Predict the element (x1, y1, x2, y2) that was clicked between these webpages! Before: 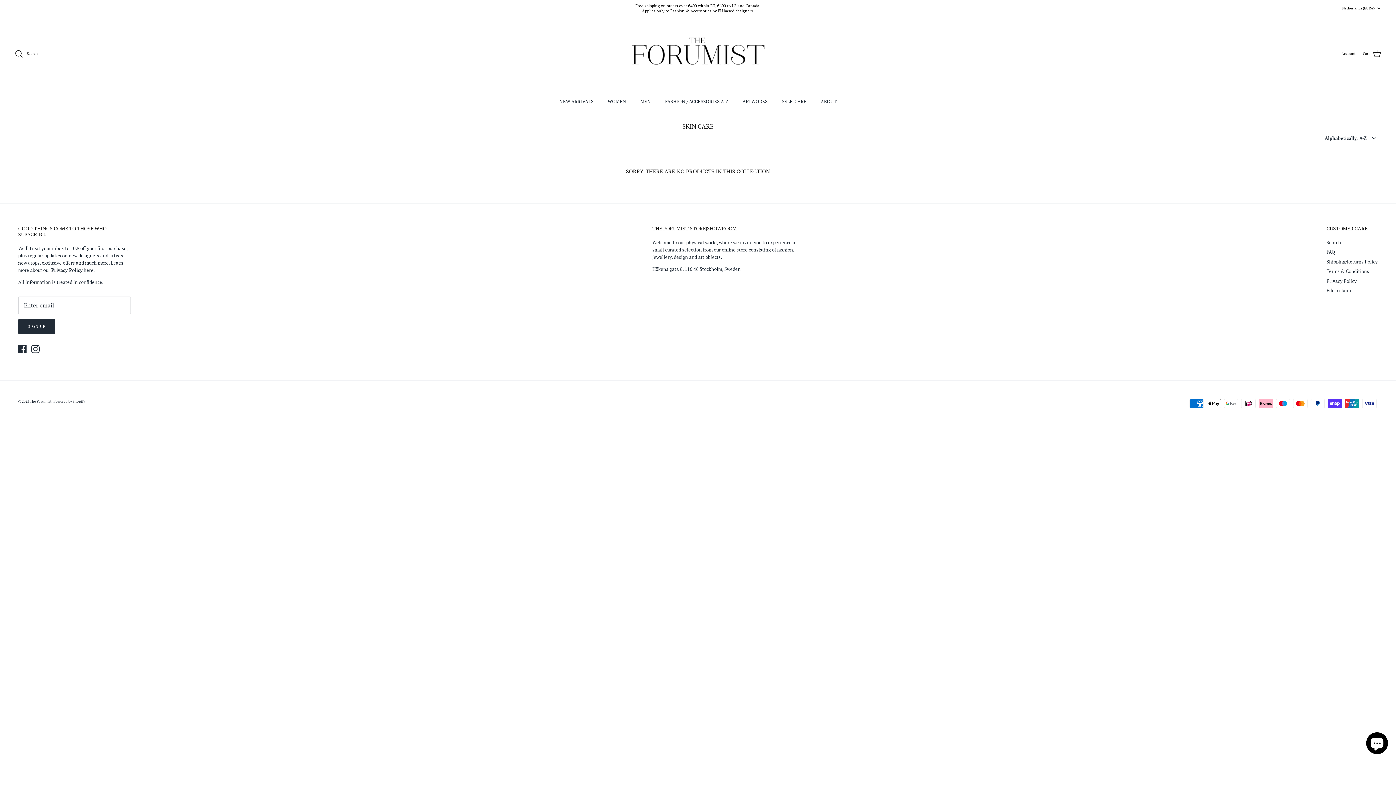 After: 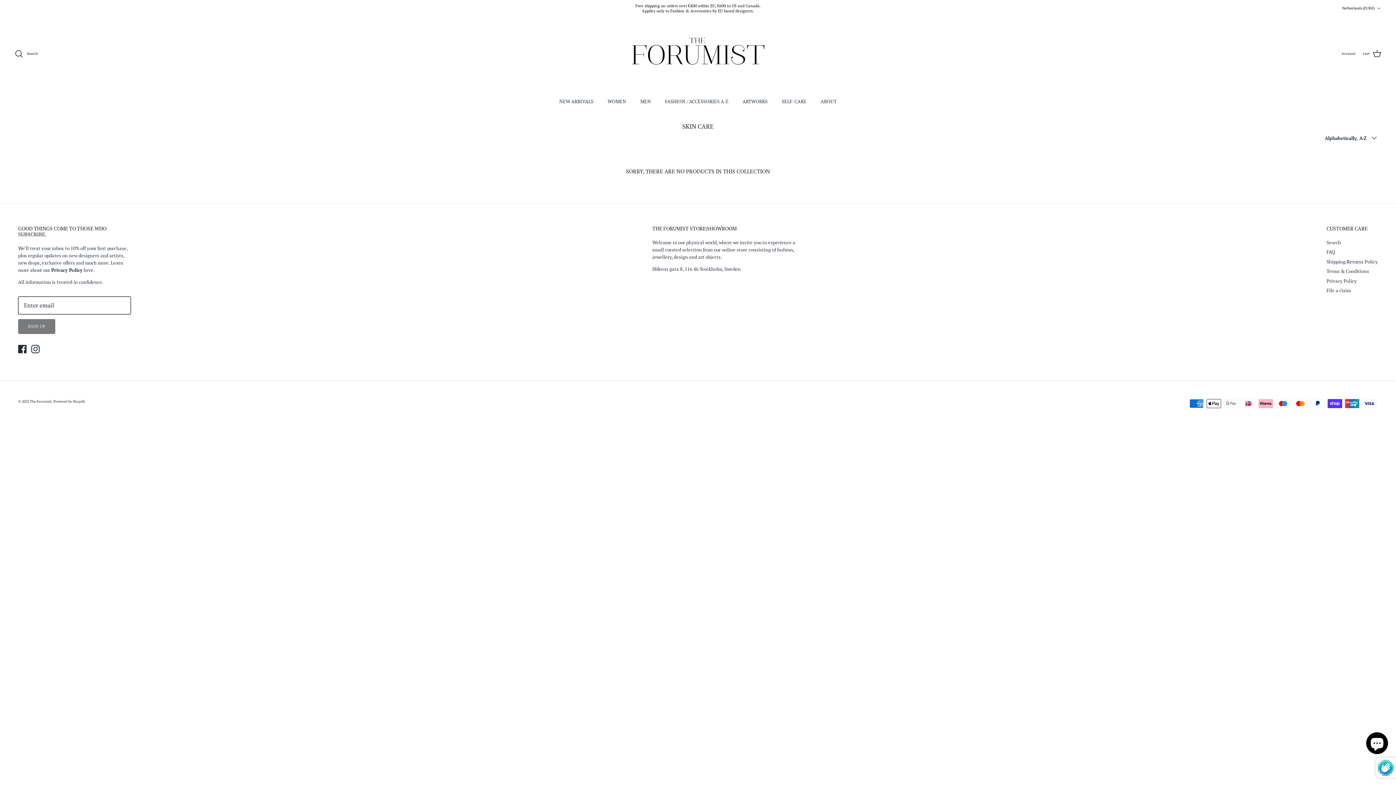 Action: bbox: (18, 319, 55, 334) label: SIGN UP